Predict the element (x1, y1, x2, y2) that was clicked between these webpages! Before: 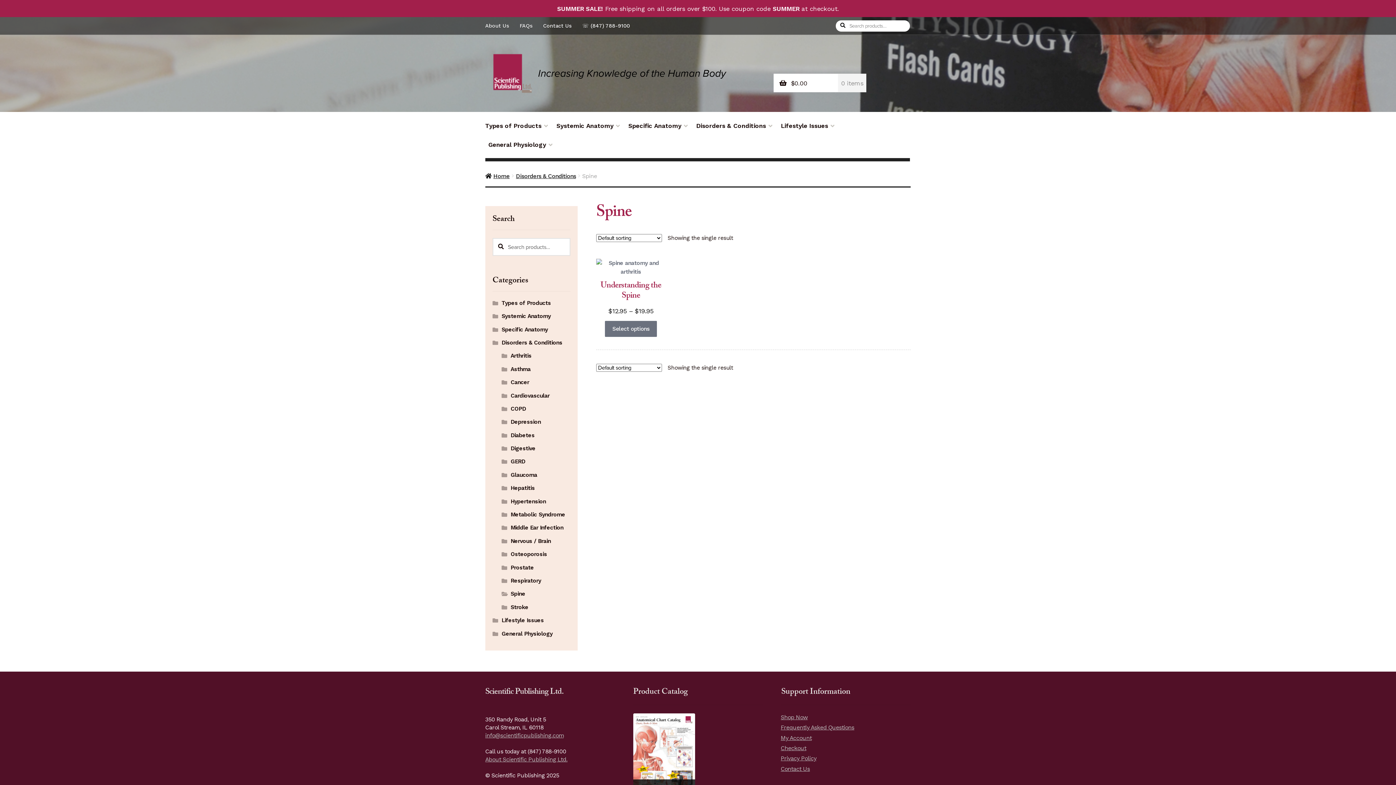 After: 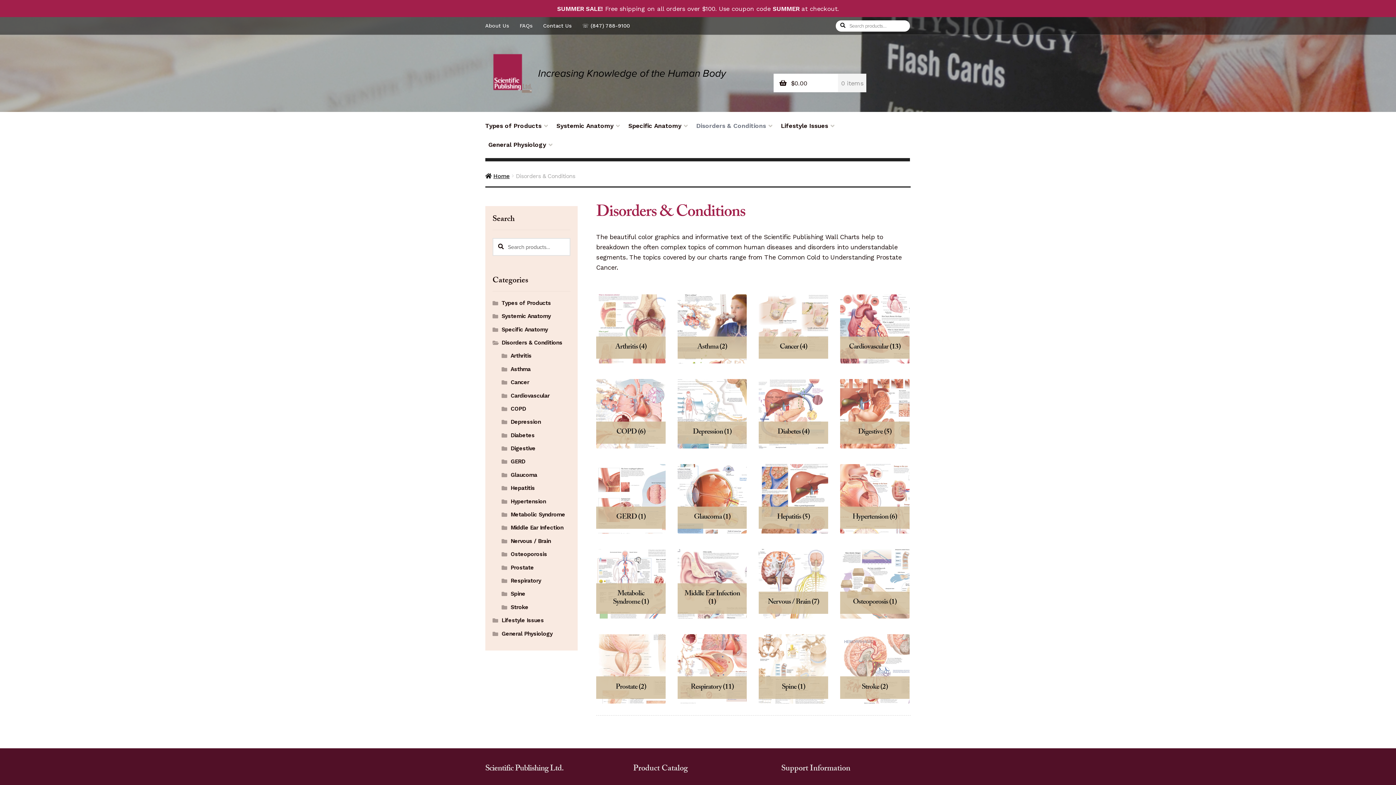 Action: label: Disorders & Conditions bbox: (501, 339, 562, 346)